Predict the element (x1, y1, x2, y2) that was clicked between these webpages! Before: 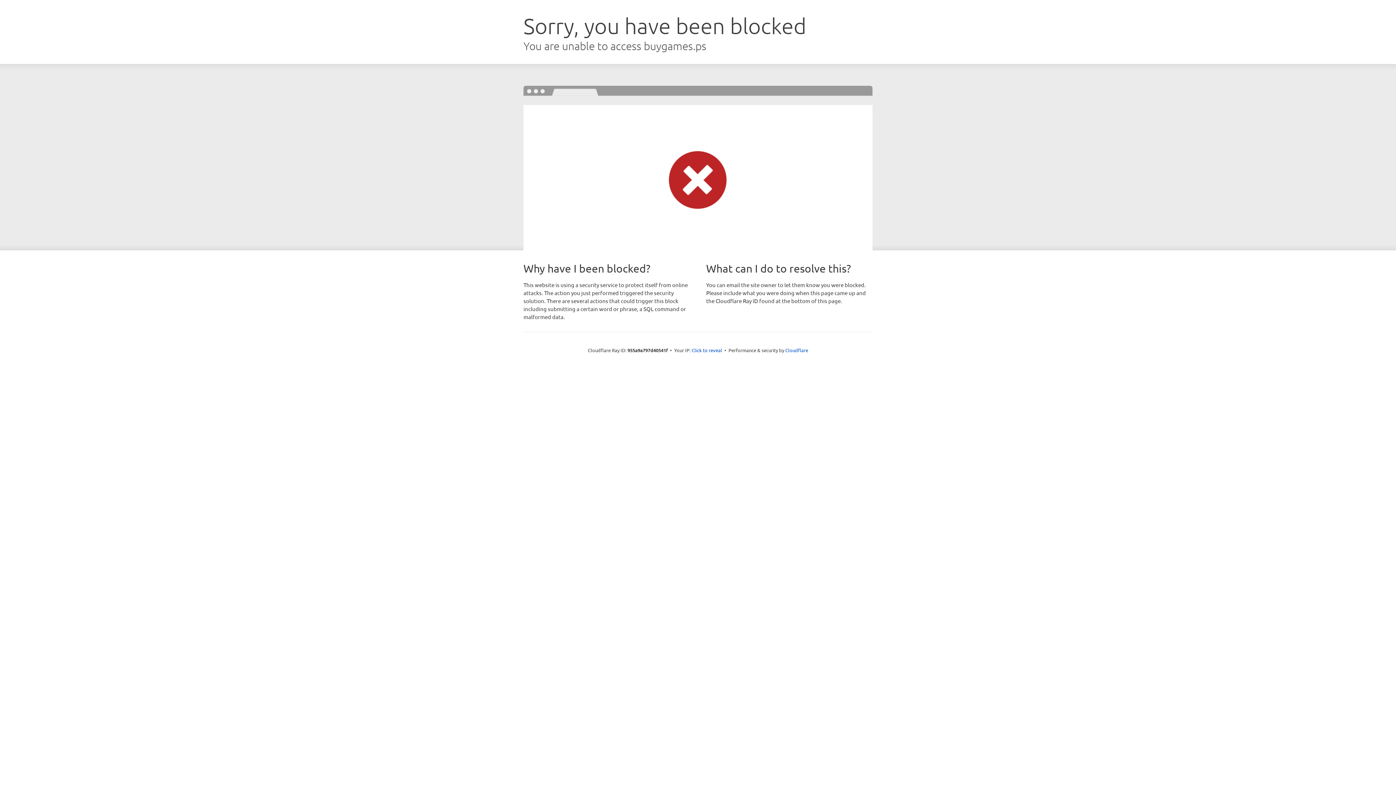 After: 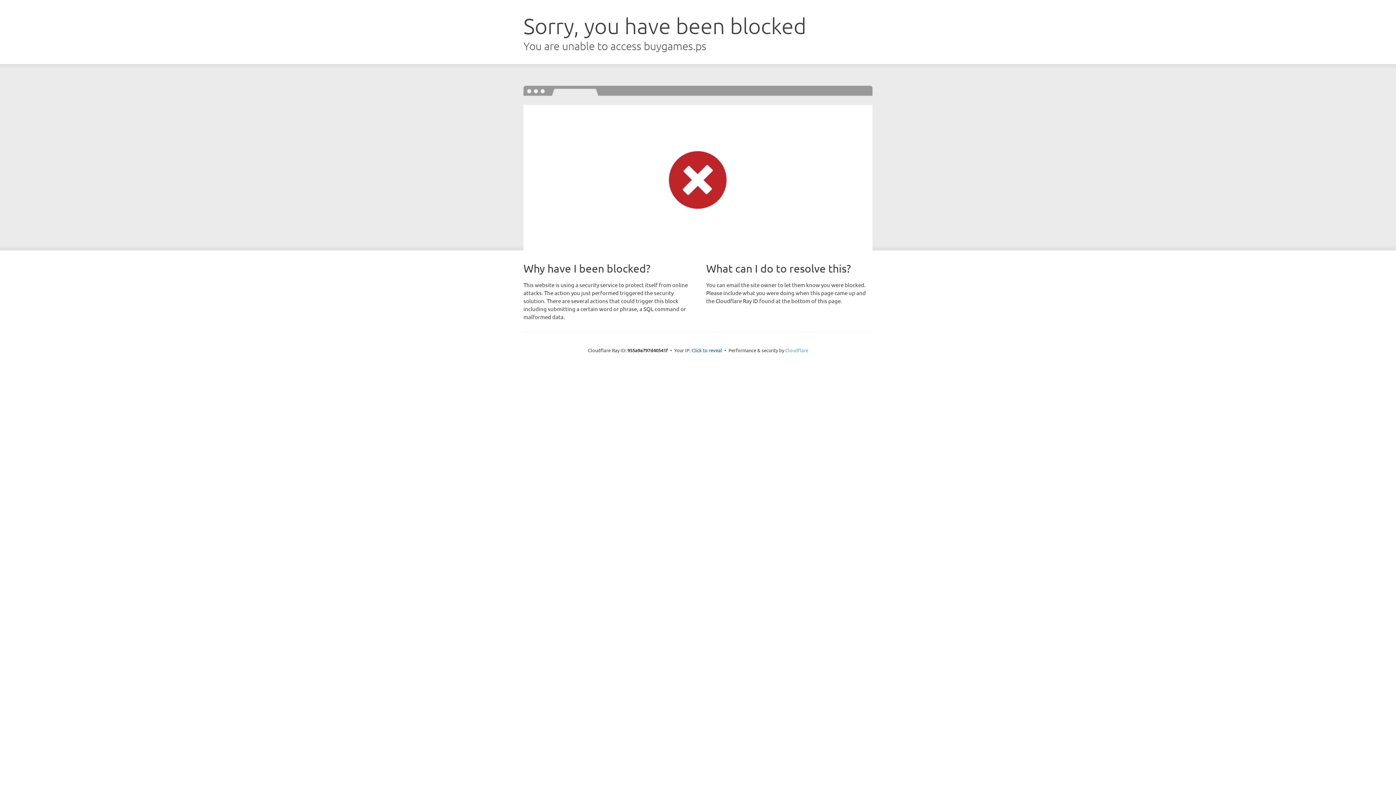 Action: label: Cloudflare bbox: (785, 347, 808, 353)